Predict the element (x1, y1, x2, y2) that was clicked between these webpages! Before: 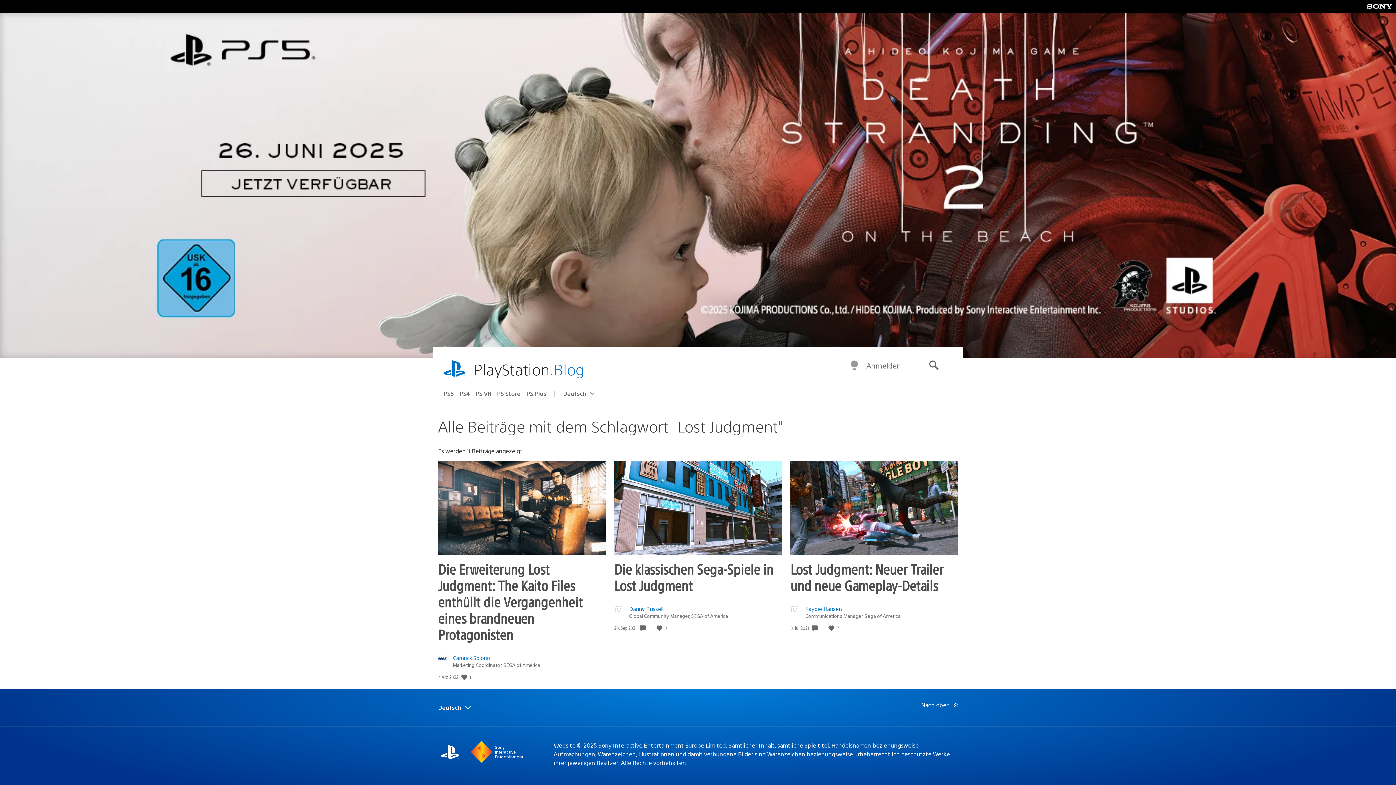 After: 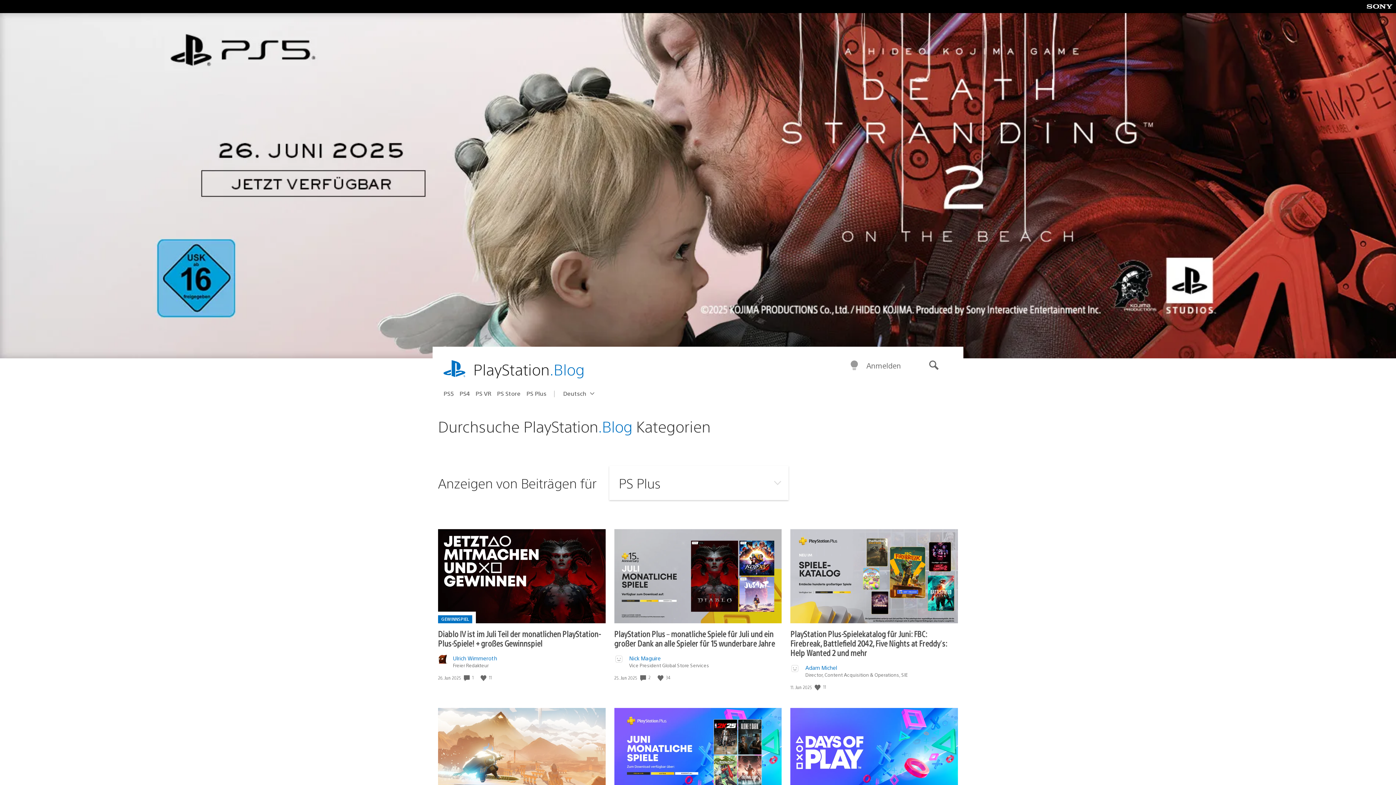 Action: bbox: (526, 387, 552, 399) label: PS Plus